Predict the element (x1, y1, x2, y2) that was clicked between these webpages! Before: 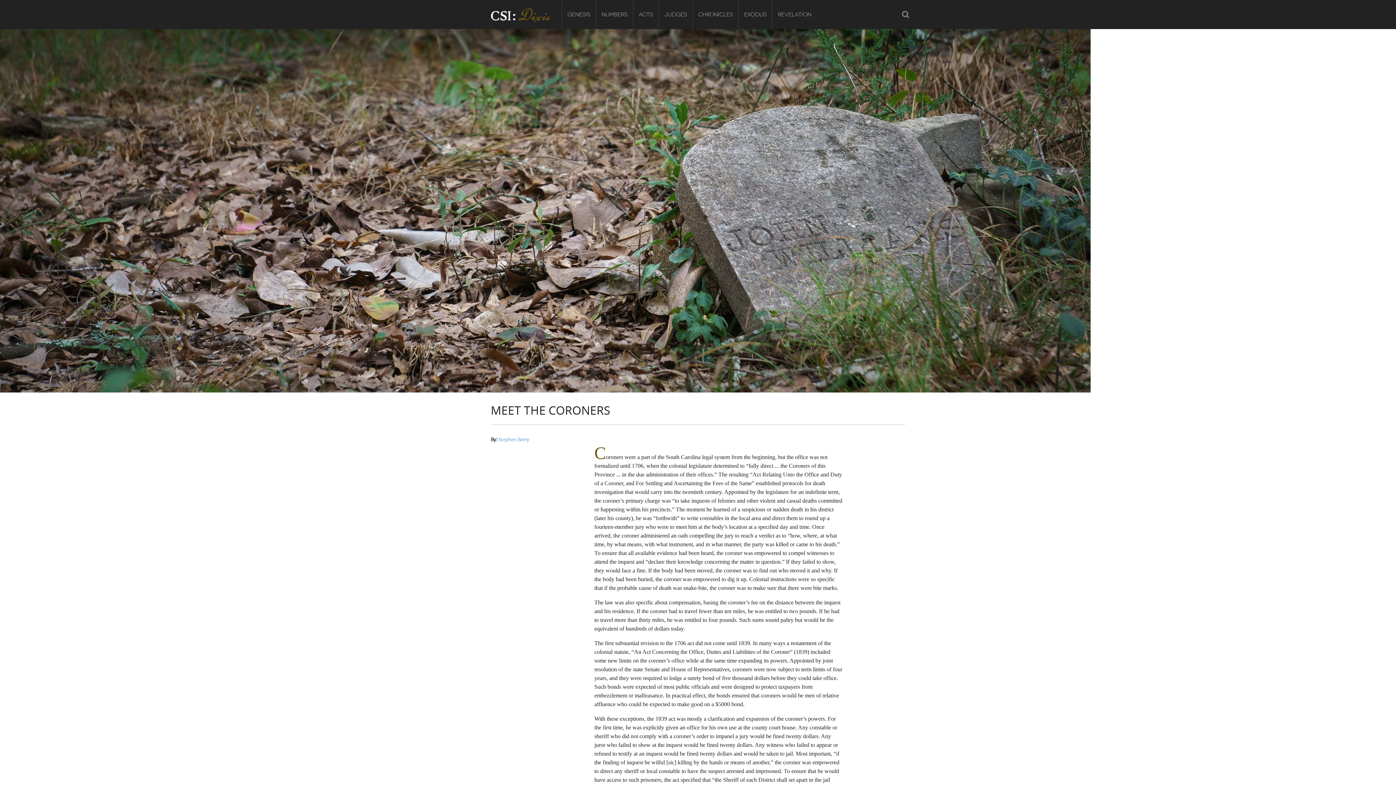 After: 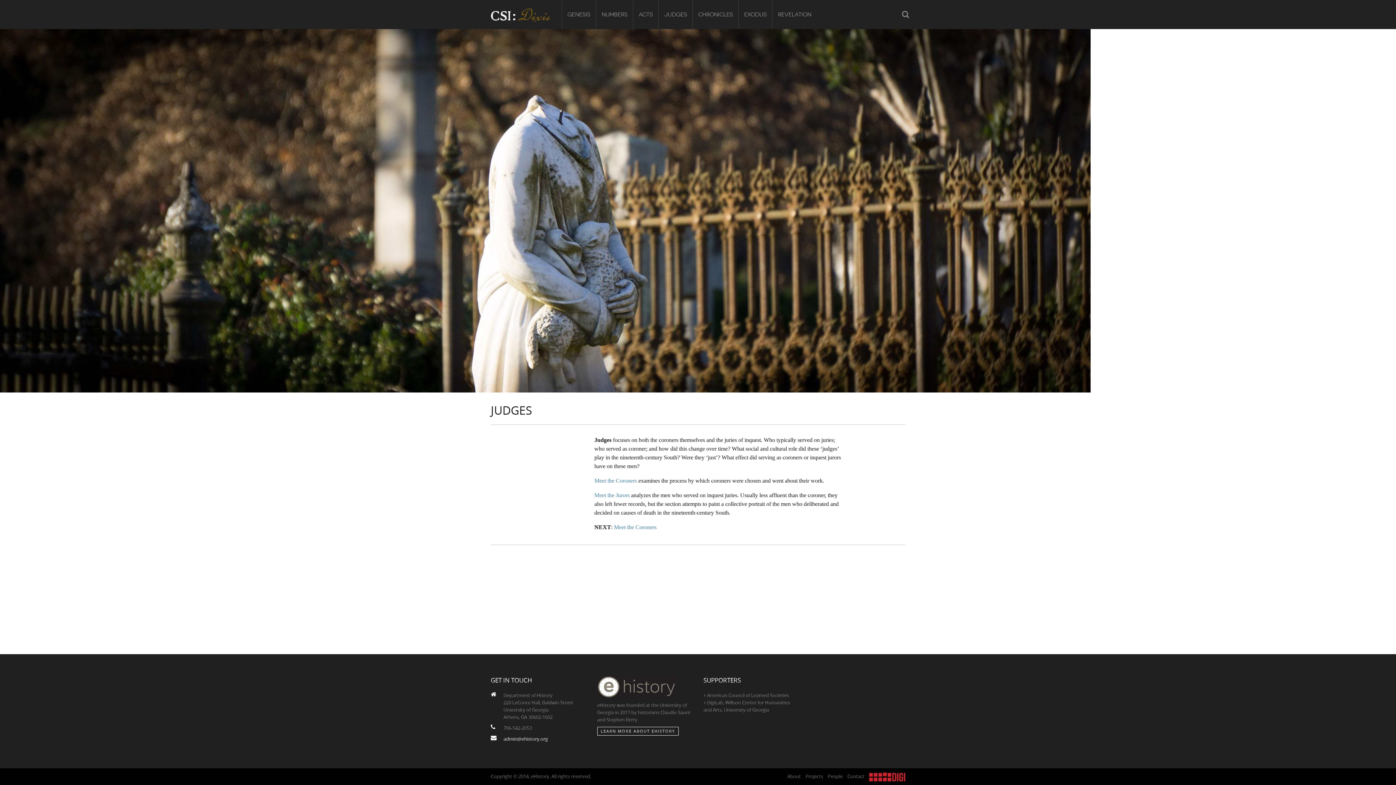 Action: label: JUDGES bbox: (658, 0, 692, 29)